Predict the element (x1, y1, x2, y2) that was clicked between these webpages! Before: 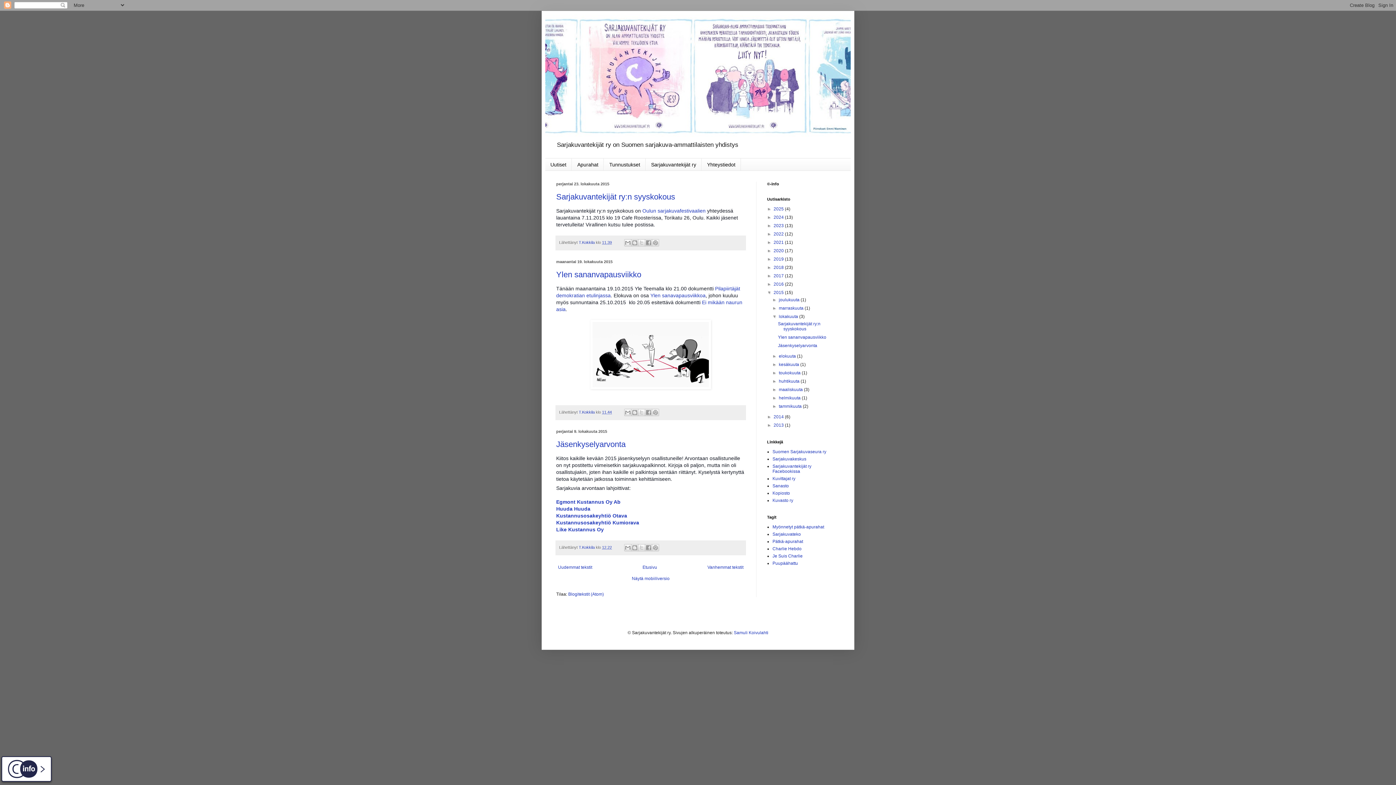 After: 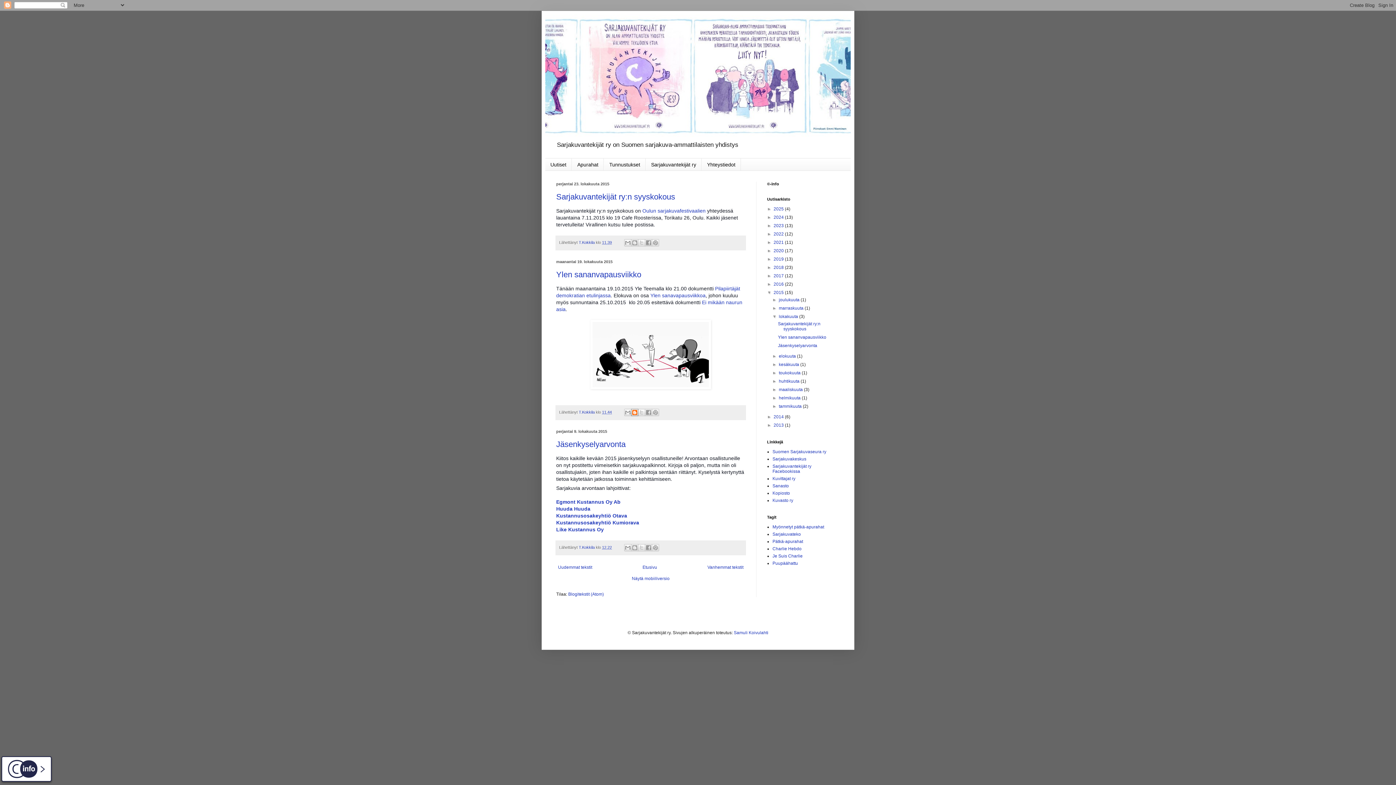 Action: label: Bloggaa tästä! bbox: (631, 409, 638, 416)